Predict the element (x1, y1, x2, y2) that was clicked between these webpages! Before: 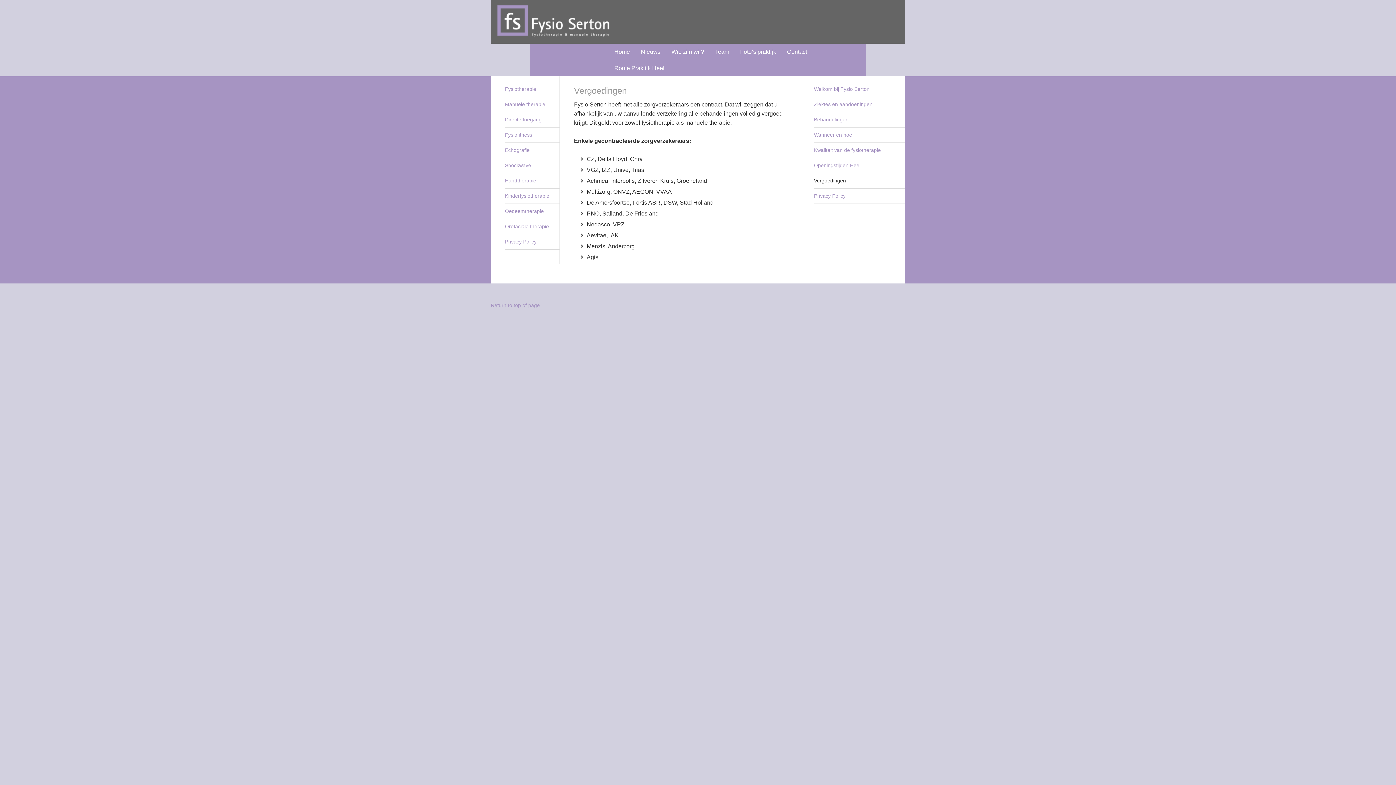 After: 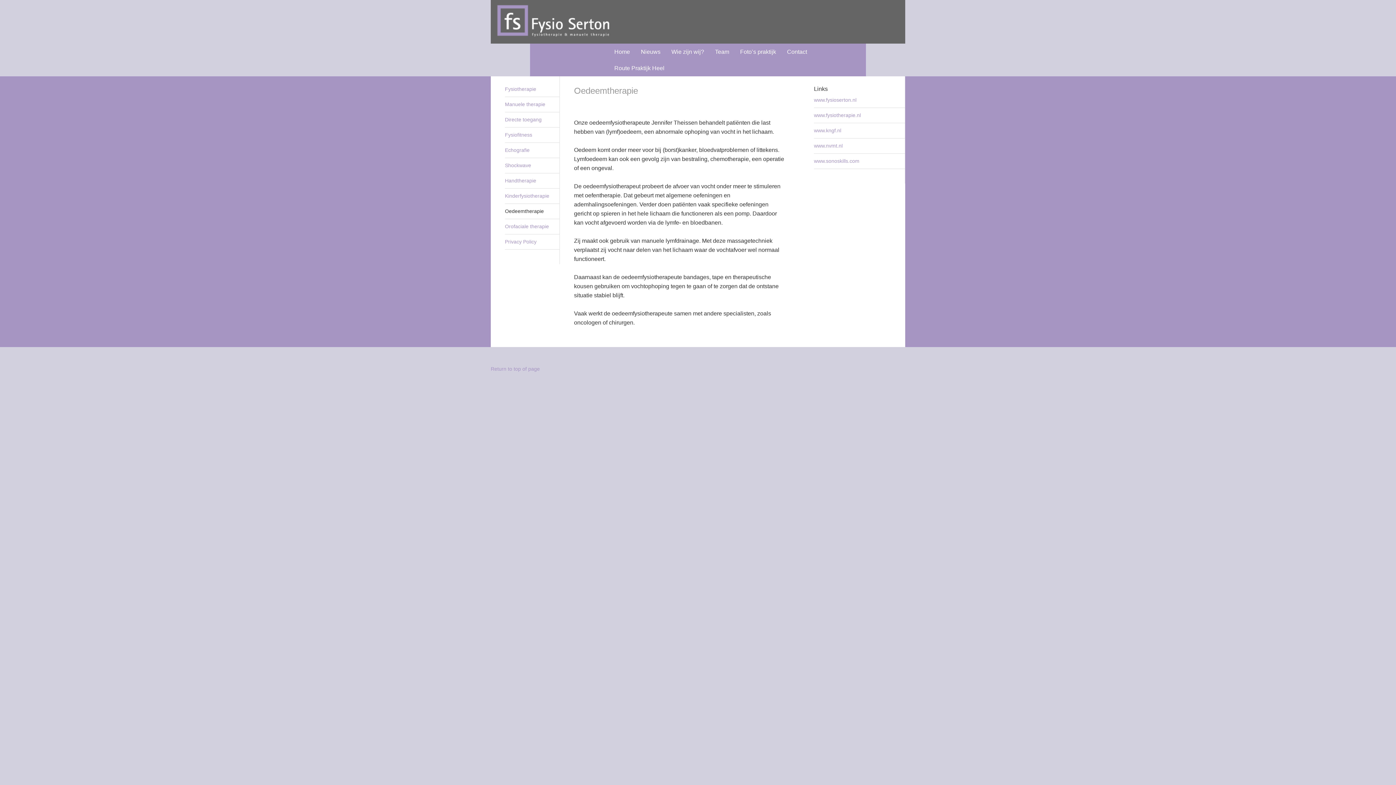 Action: bbox: (505, 208, 544, 214) label: Oedeemtherapie